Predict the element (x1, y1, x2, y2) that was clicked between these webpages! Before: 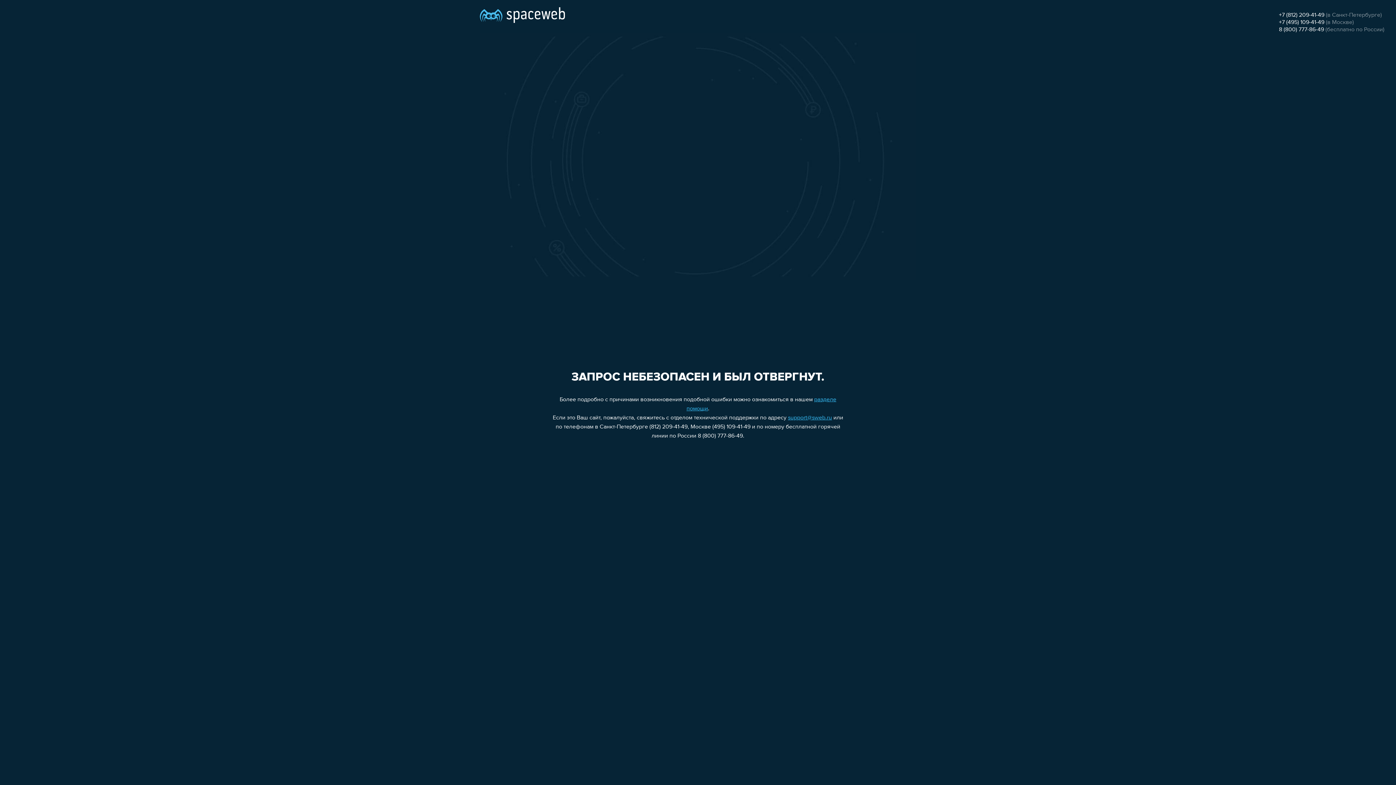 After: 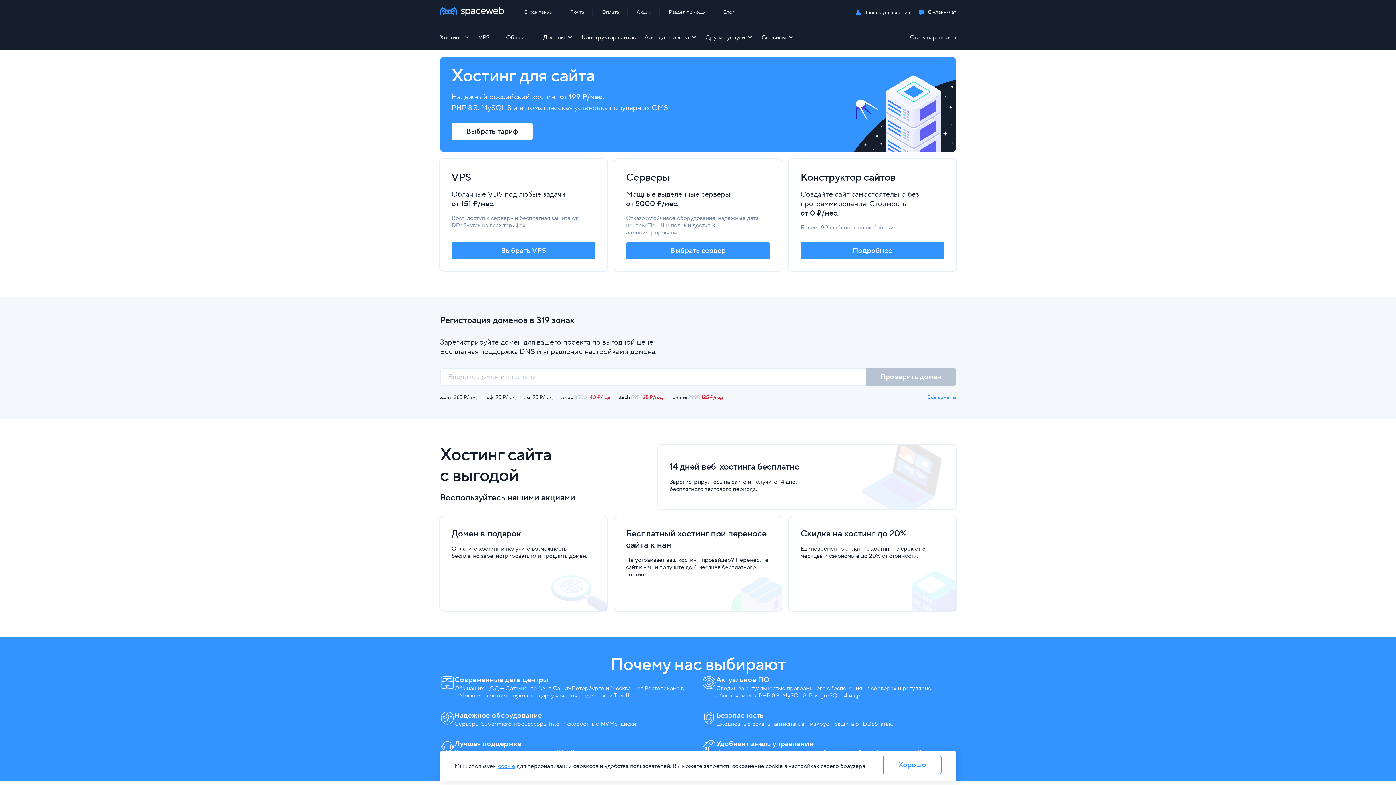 Action: bbox: (480, 0, 565, 25)